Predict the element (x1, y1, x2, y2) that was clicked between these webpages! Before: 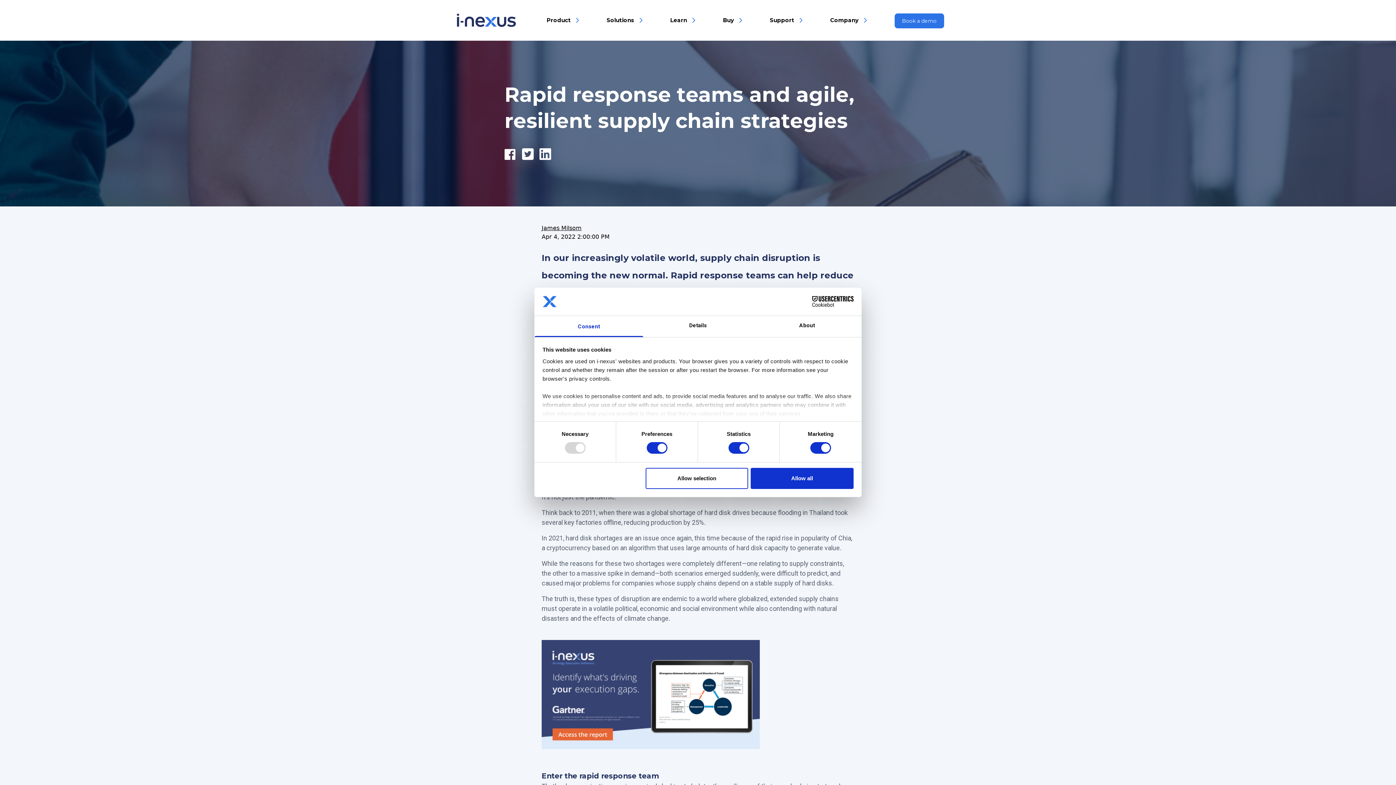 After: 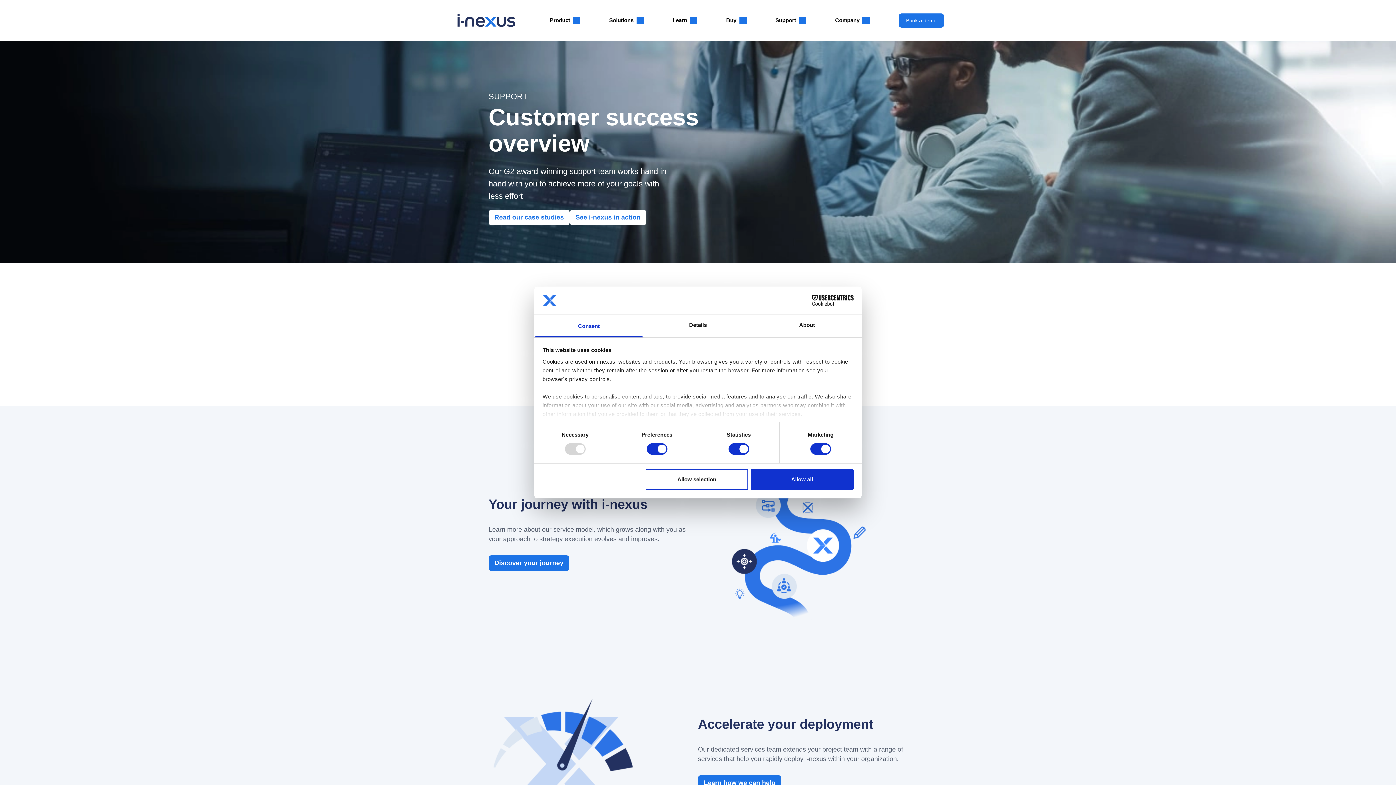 Action: bbox: (770, 16, 794, 24) label: Support